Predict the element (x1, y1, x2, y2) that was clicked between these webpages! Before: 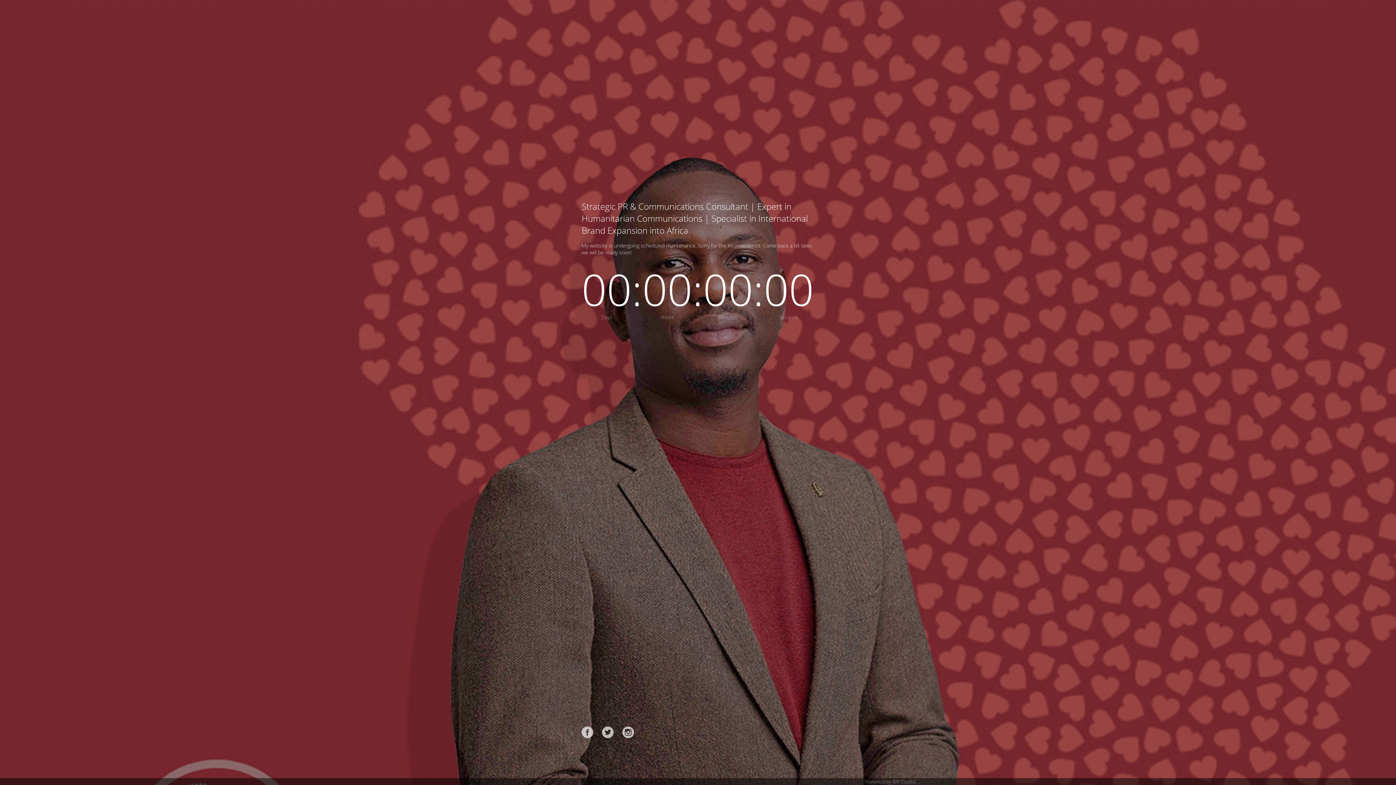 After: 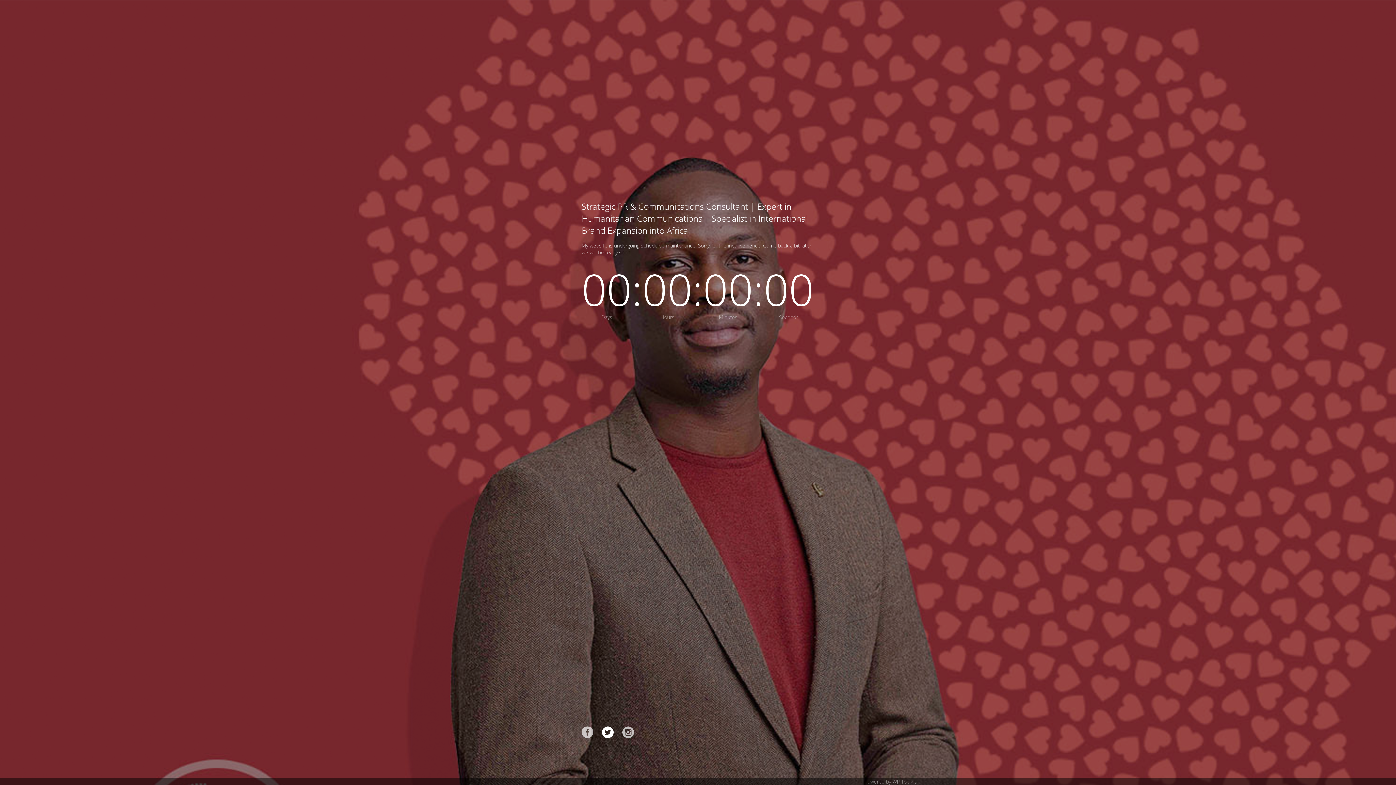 Action: bbox: (602, 726, 613, 738)